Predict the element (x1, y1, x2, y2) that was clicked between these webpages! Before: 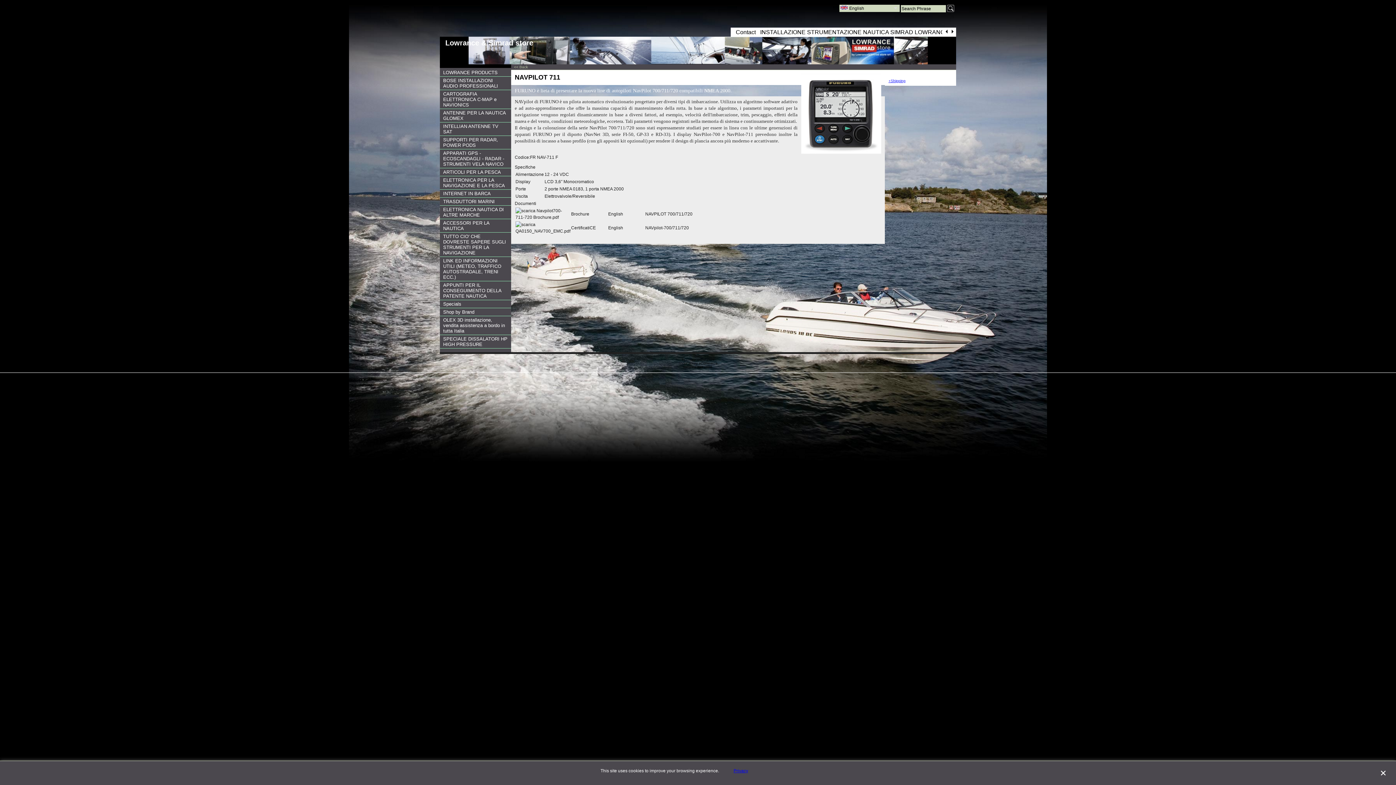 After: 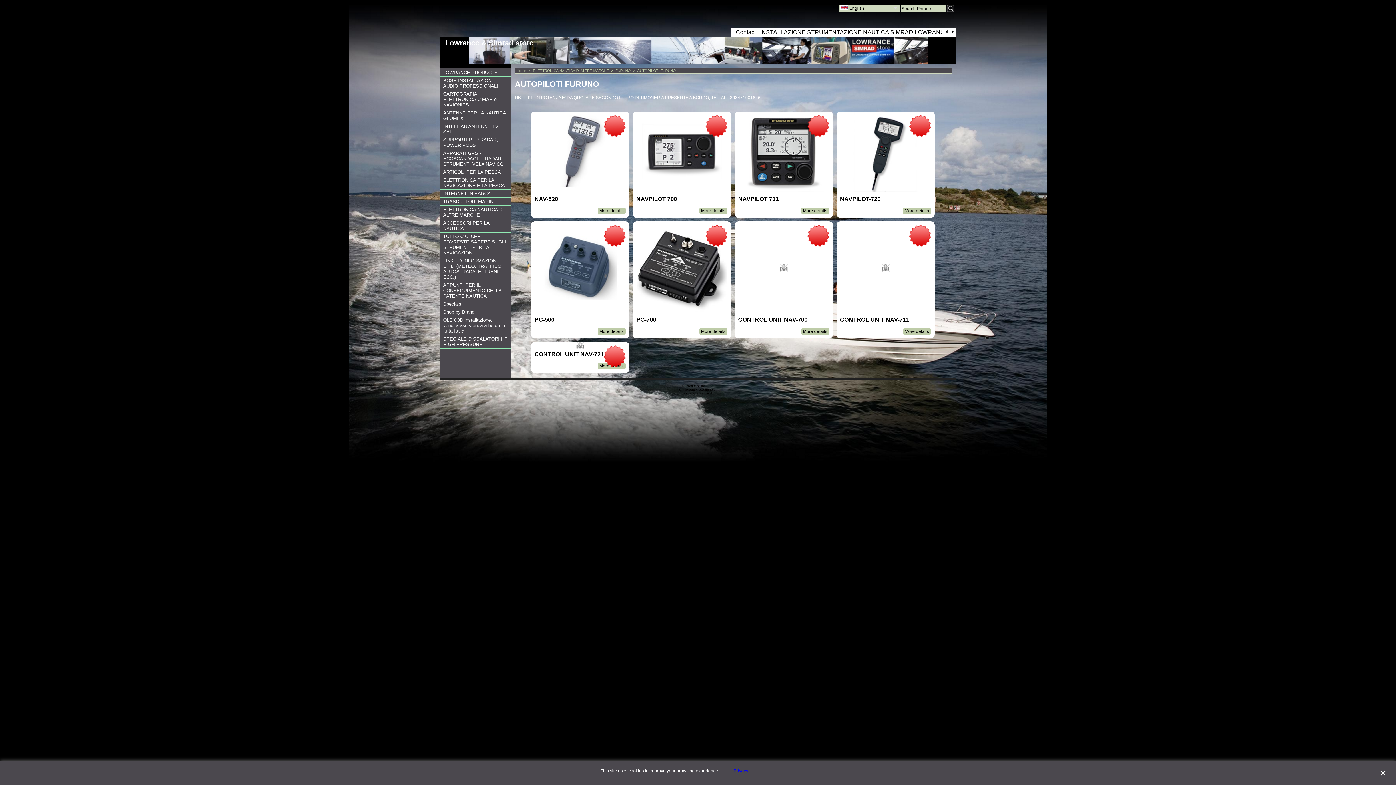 Action: label:  << Back  bbox: (513, 65, 529, 69)